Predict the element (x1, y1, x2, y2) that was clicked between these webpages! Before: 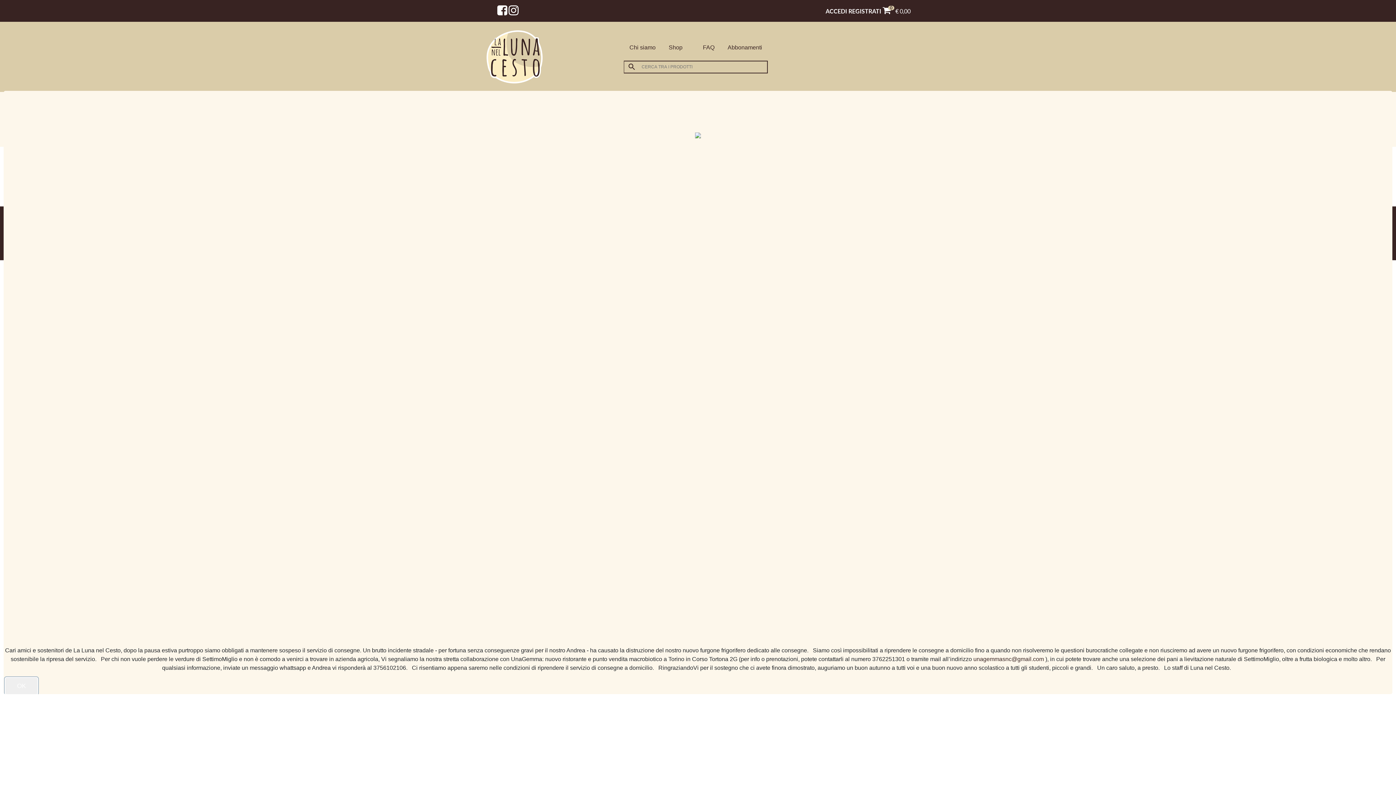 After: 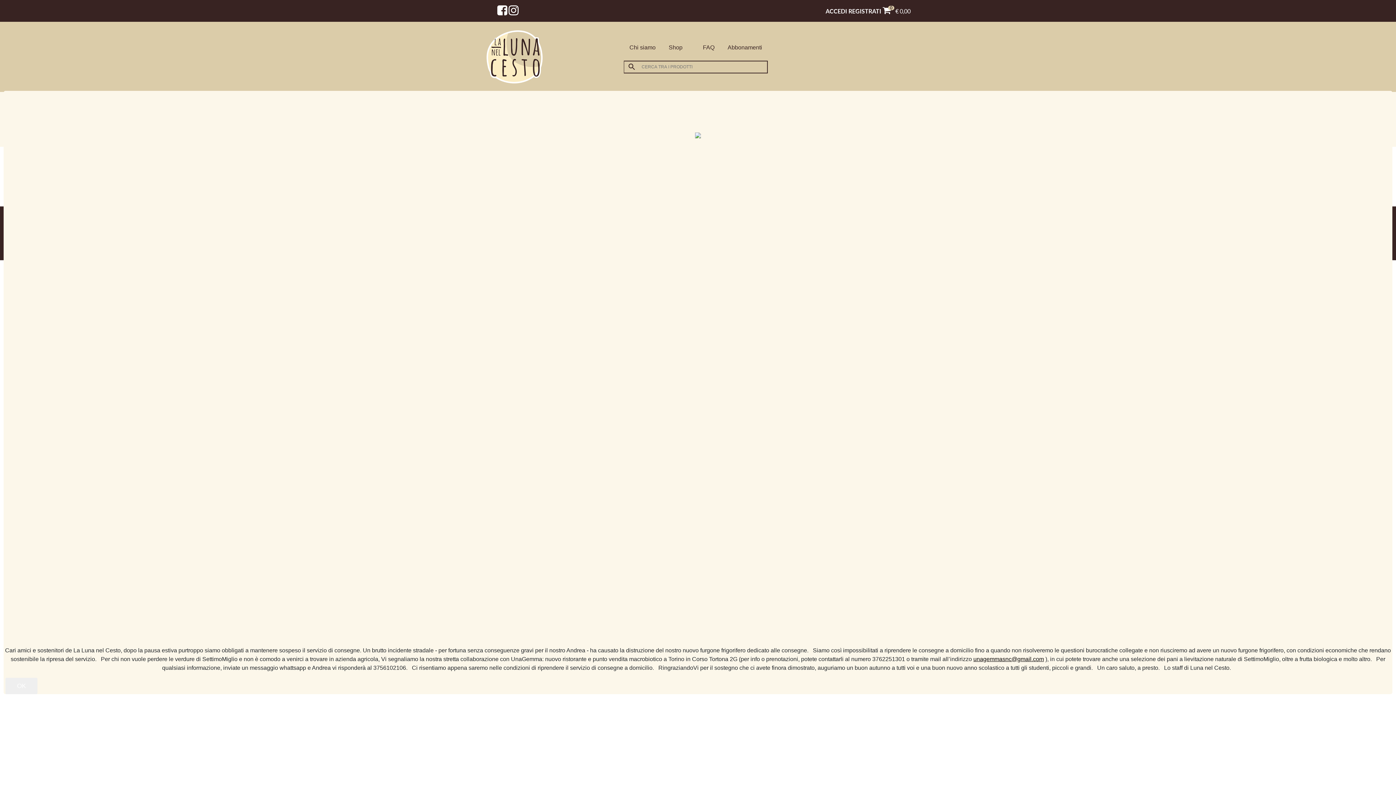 Action: bbox: (973, 656, 1044, 662) label: unagemmasnc@gmail.com